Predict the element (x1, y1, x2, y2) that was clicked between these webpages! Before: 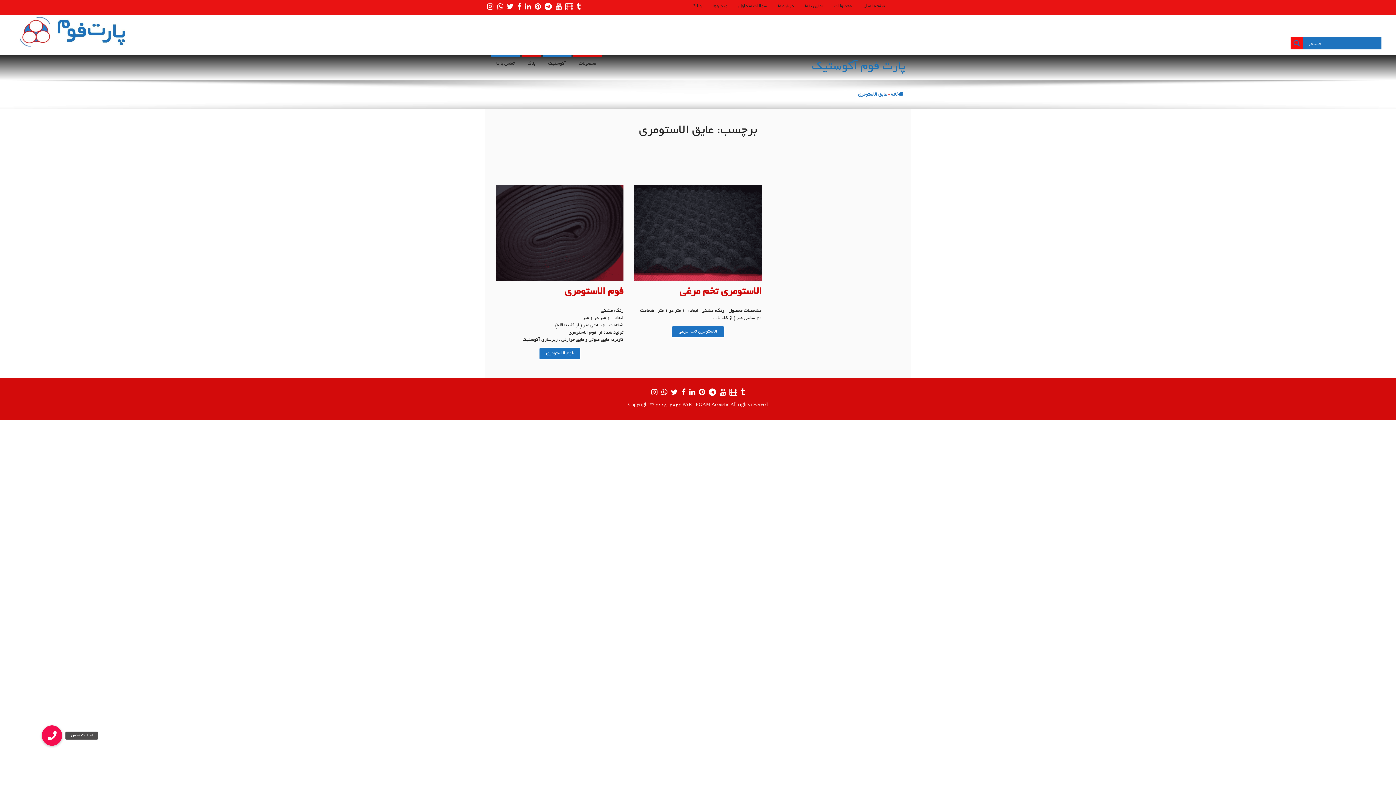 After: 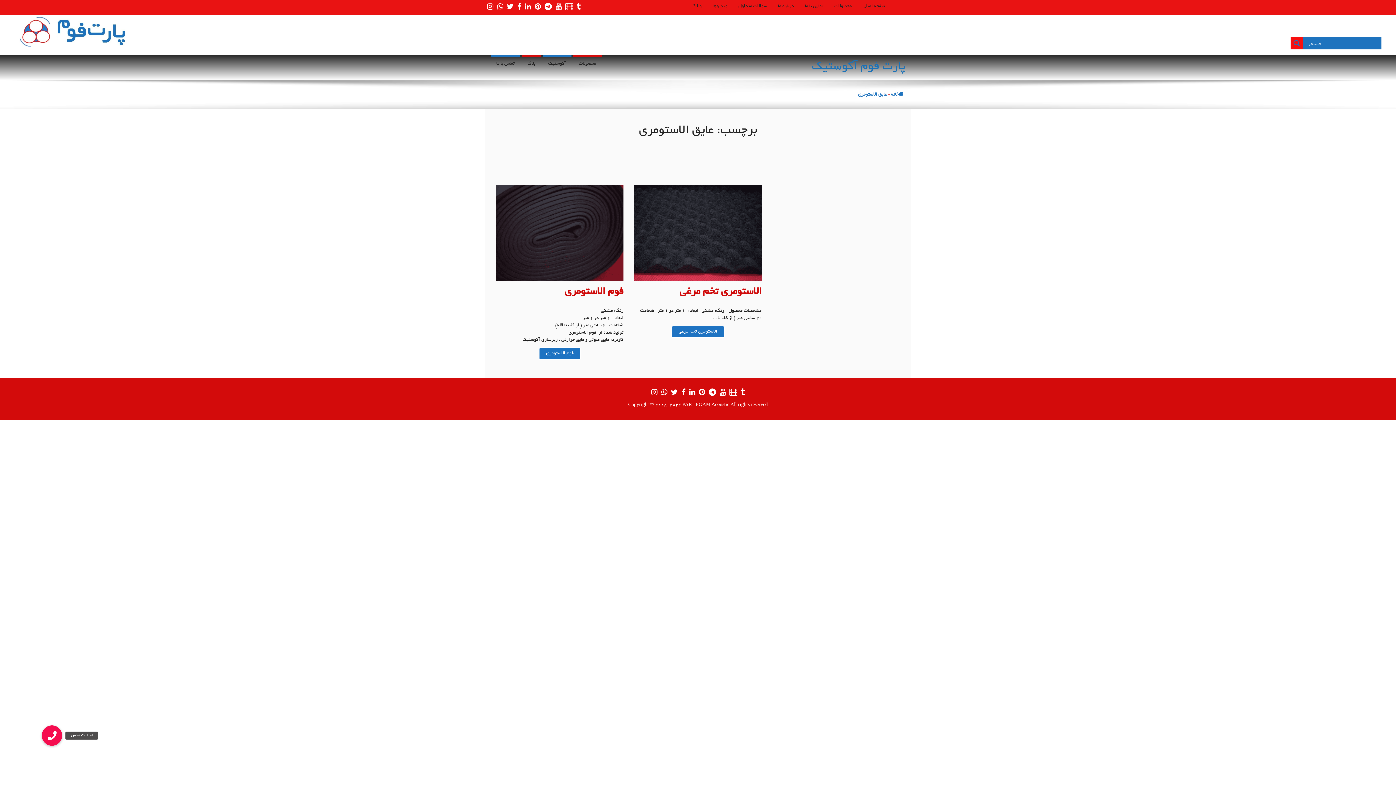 Action: bbox: (858, 92, 886, 97) label: عایق الاستومری